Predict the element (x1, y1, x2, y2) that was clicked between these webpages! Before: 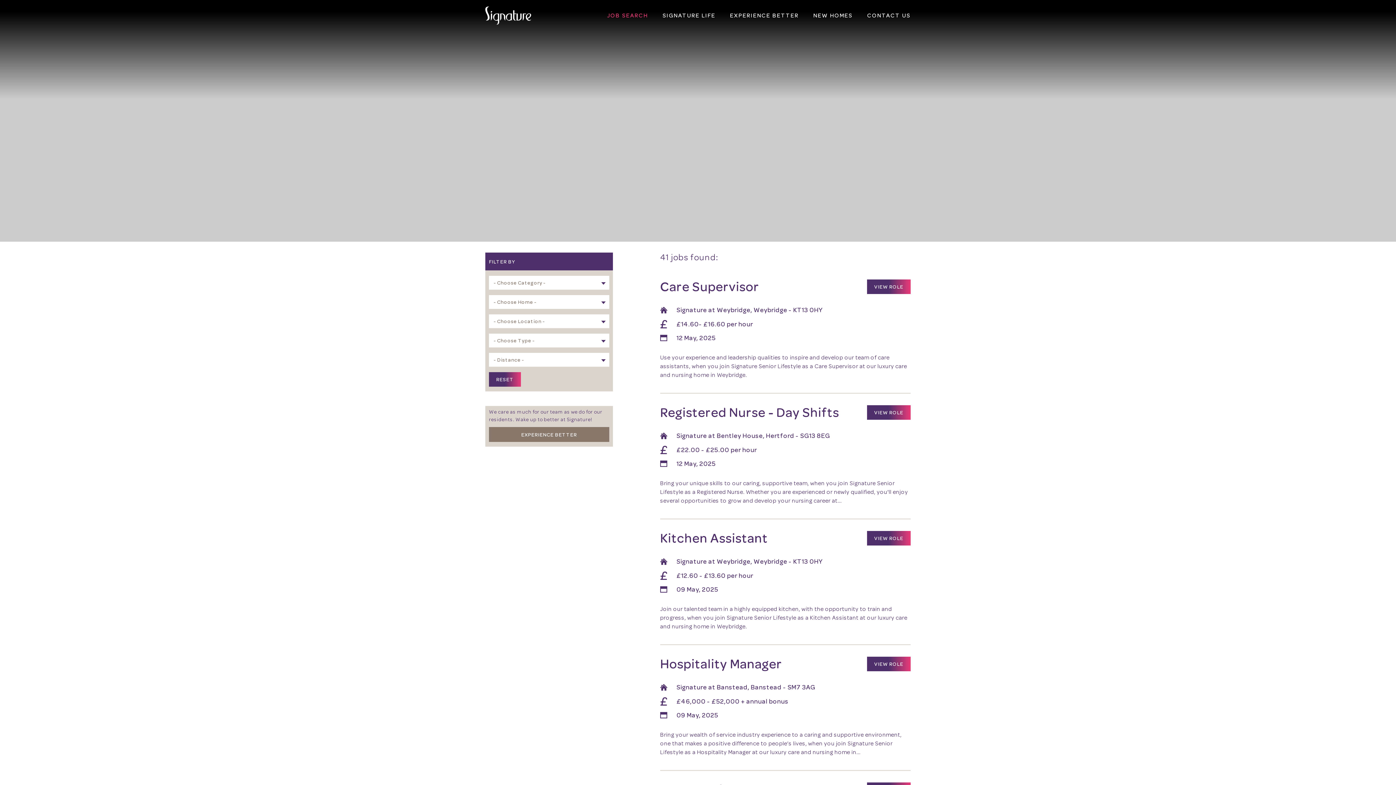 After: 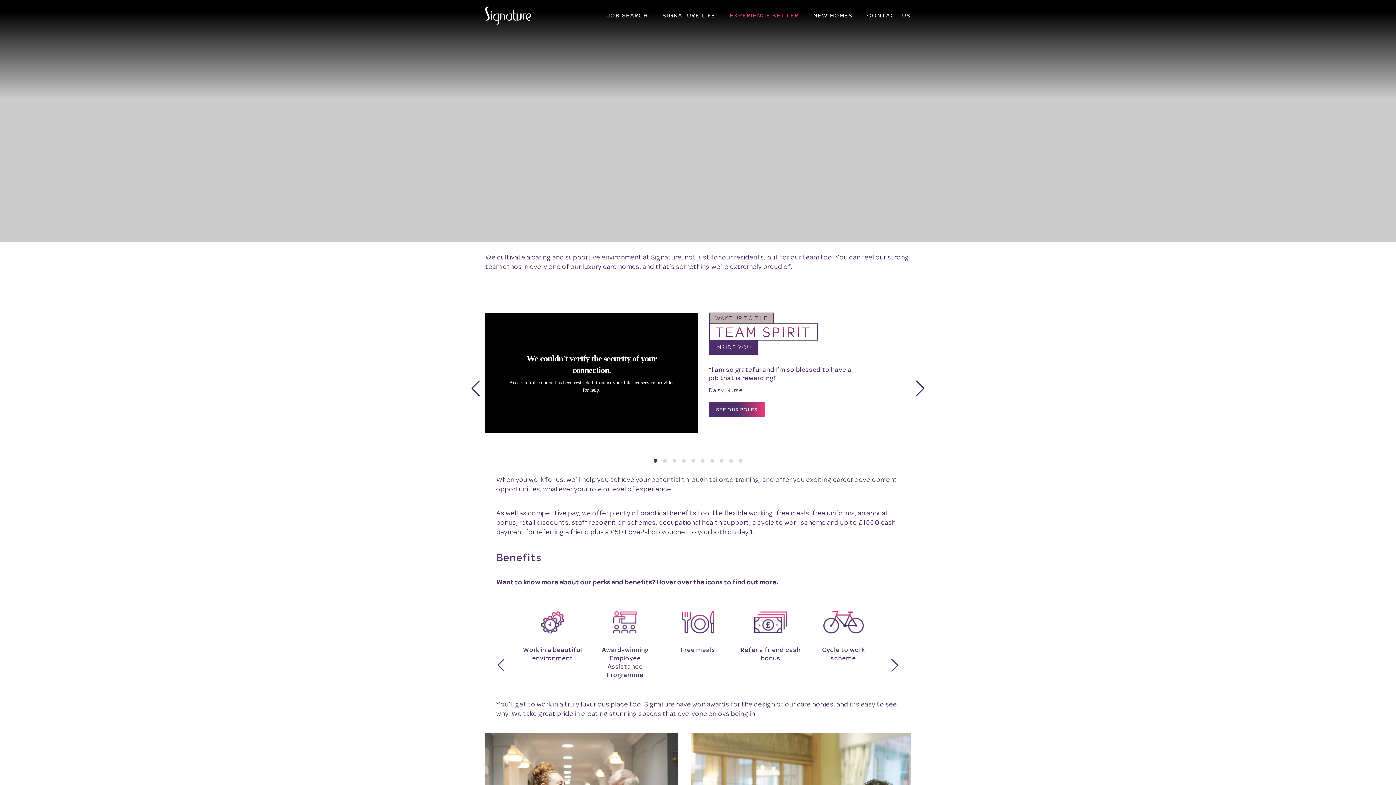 Action: bbox: (730, 0, 799, 30) label: EXPERIENCE BETTER